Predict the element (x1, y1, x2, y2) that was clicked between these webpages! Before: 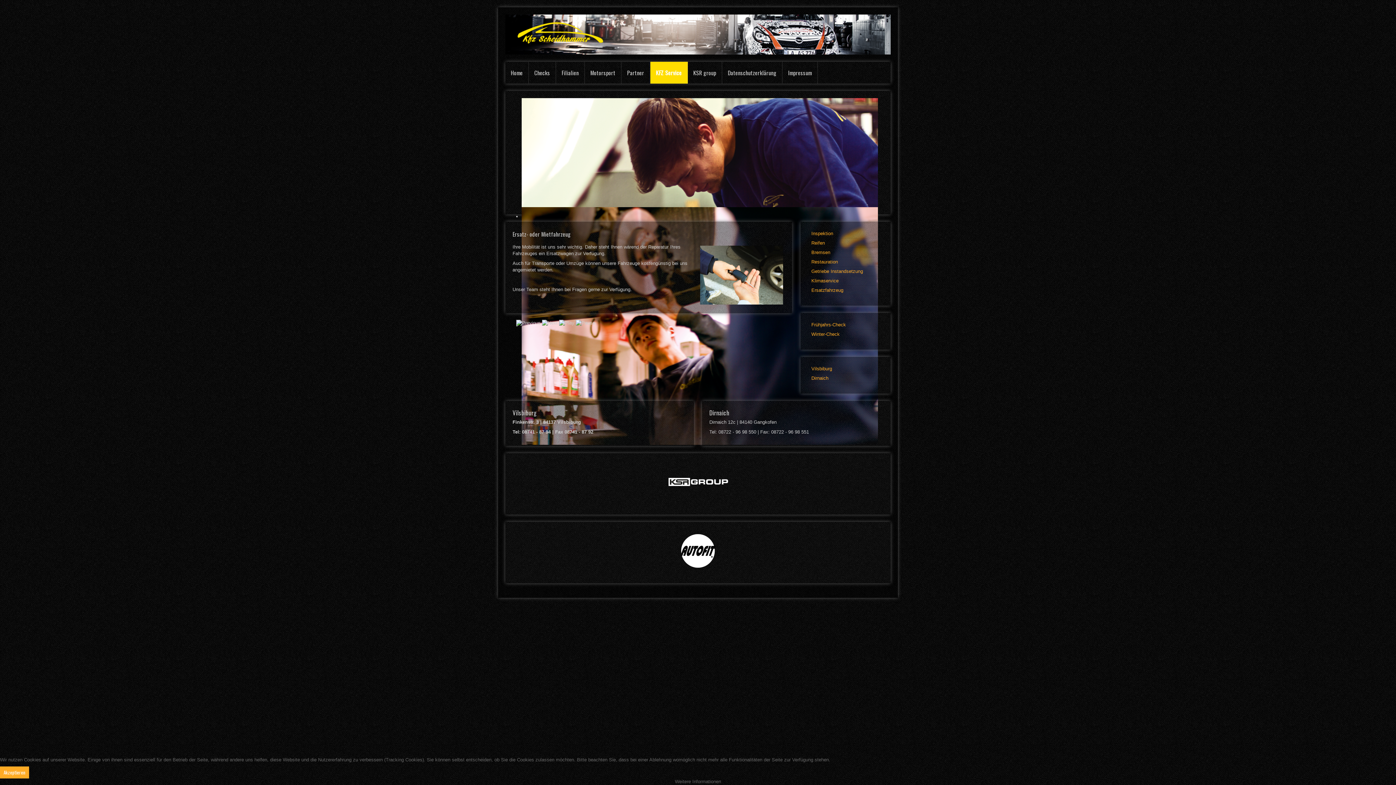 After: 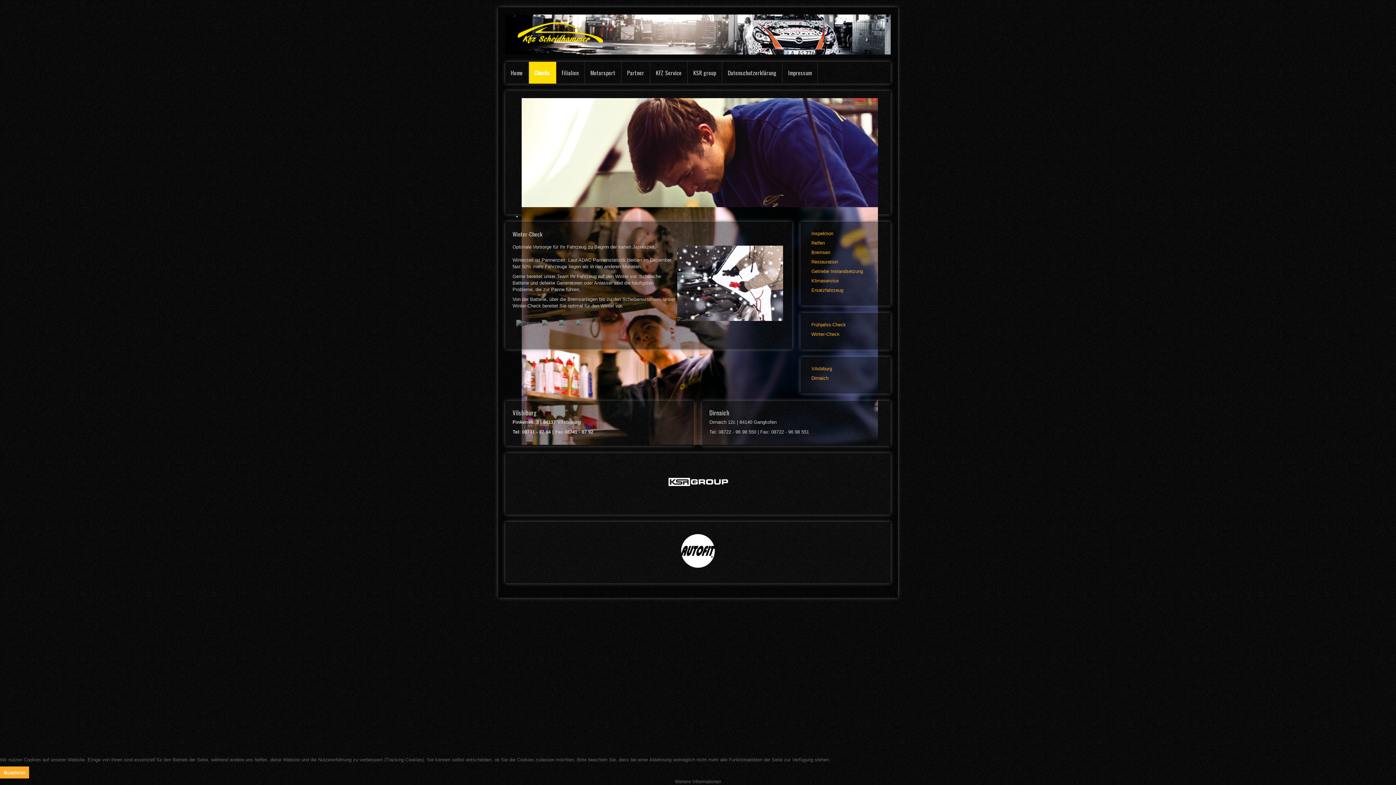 Action: label: Winter-Check bbox: (807, 331, 839, 337)